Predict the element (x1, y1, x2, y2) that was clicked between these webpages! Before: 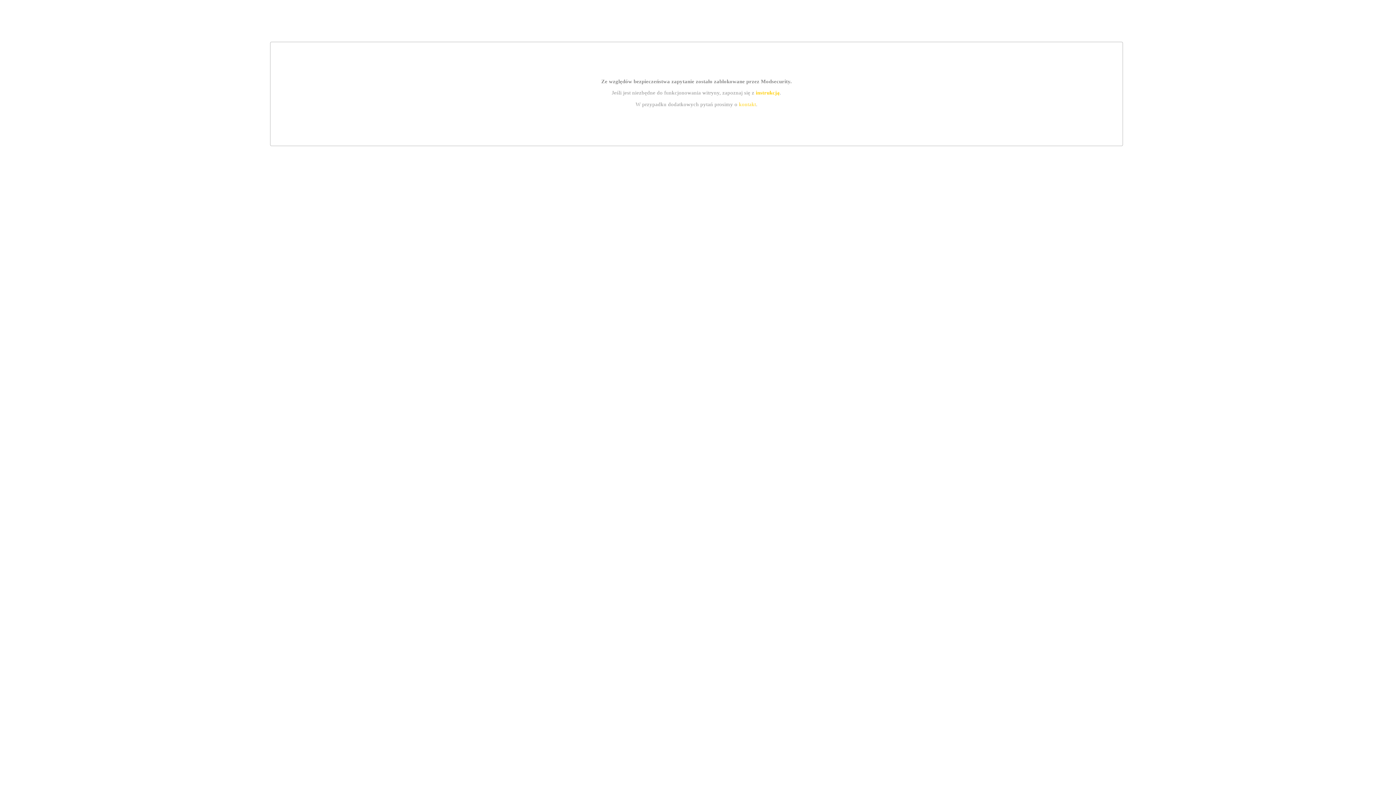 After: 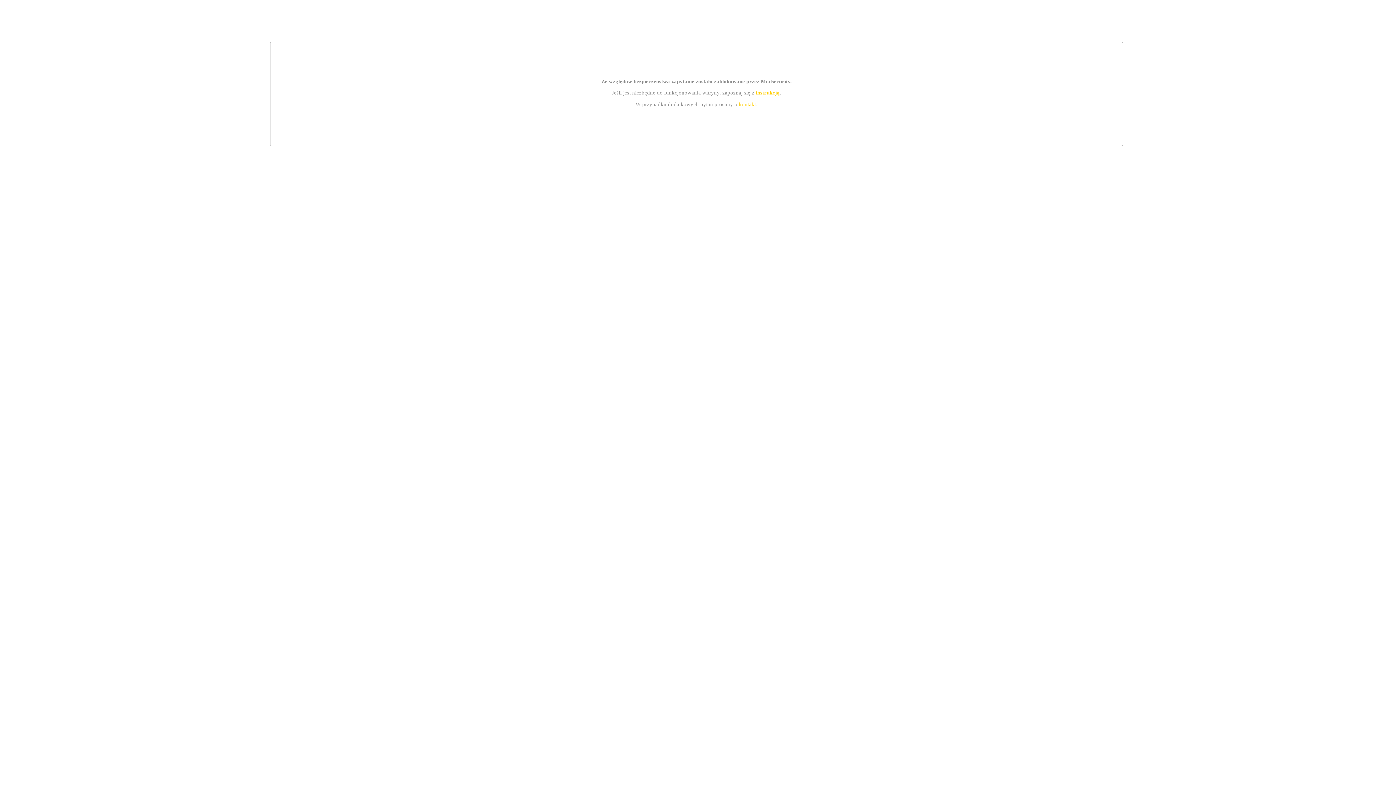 Action: bbox: (739, 101, 756, 107) label: kontakt